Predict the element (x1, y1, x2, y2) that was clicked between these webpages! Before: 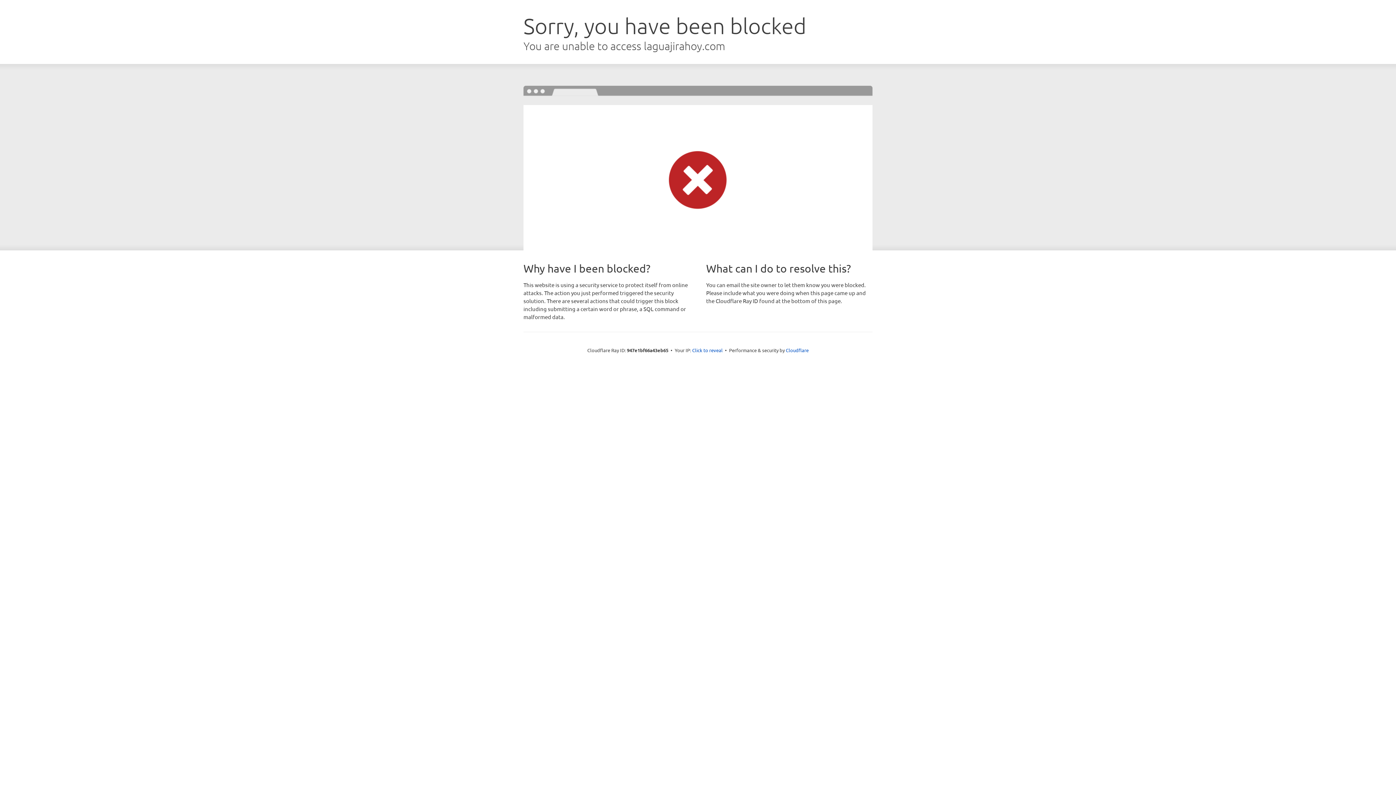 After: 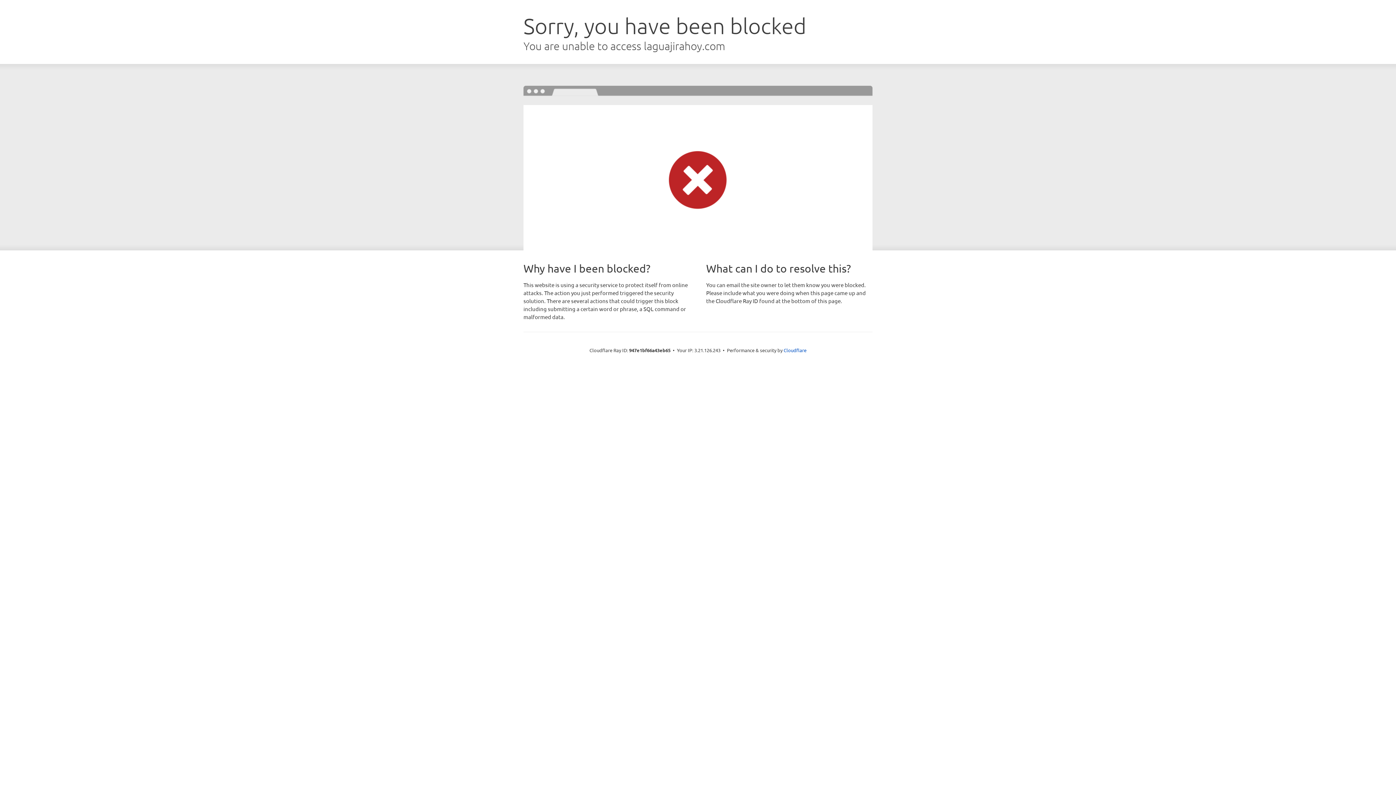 Action: bbox: (692, 346, 722, 353) label: Click to reveal